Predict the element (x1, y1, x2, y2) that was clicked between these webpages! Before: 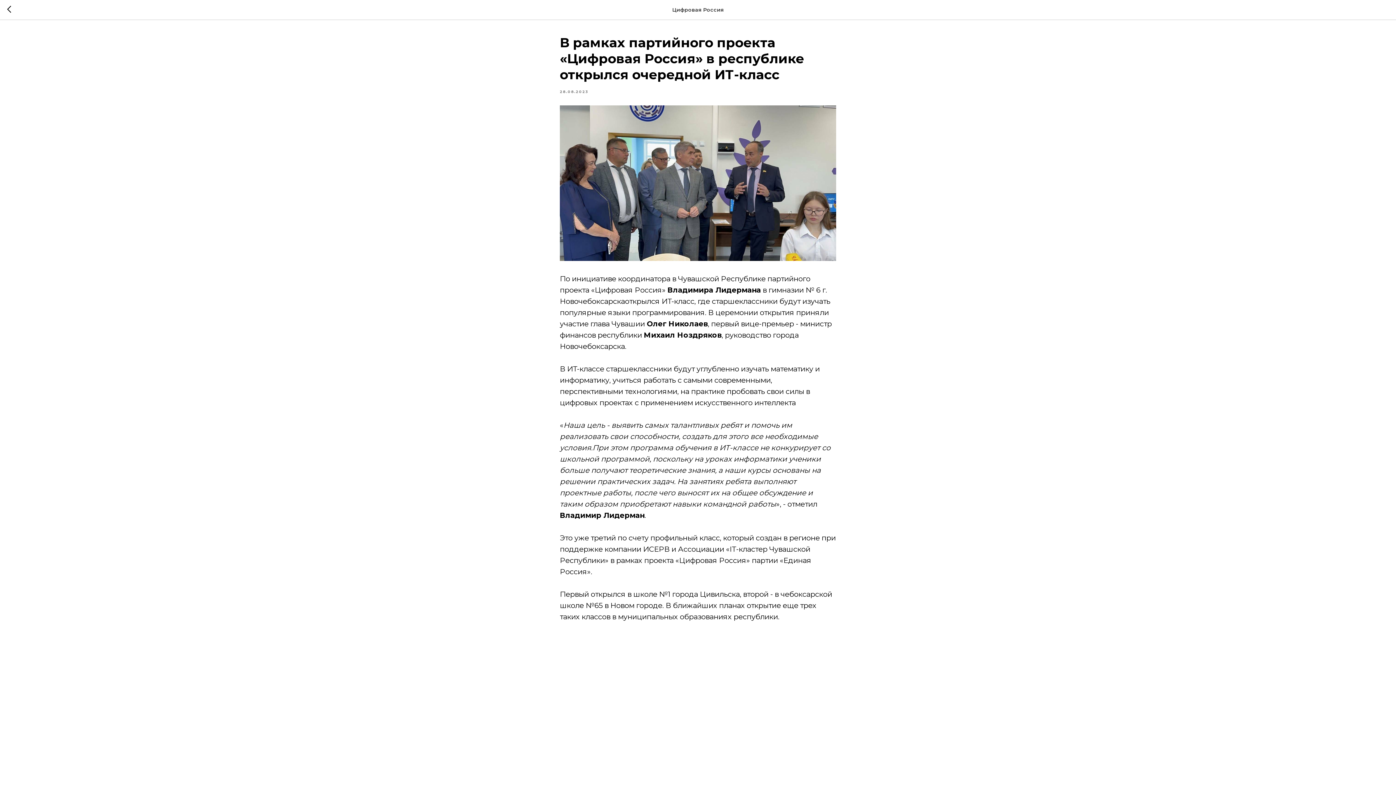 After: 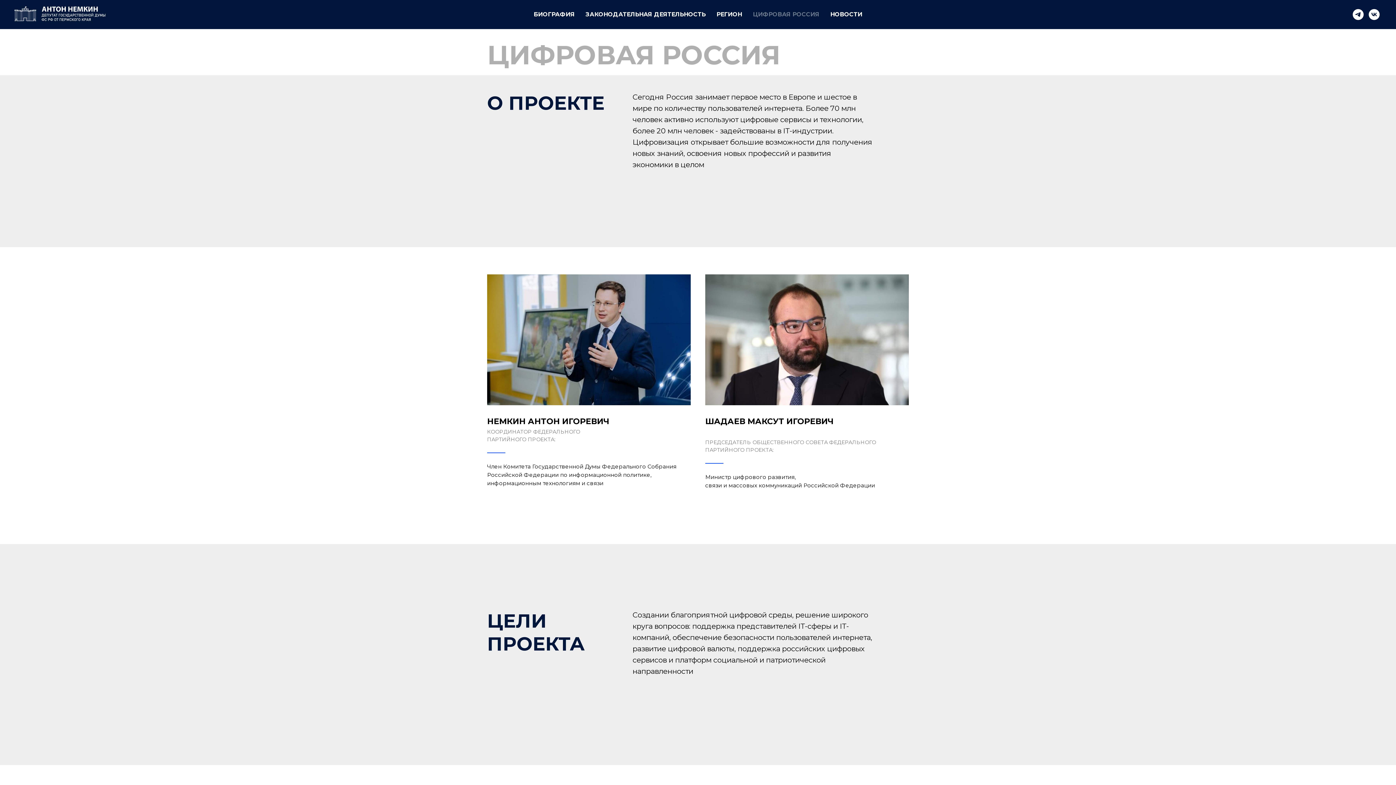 Action: bbox: (7, 5, 15, 14)